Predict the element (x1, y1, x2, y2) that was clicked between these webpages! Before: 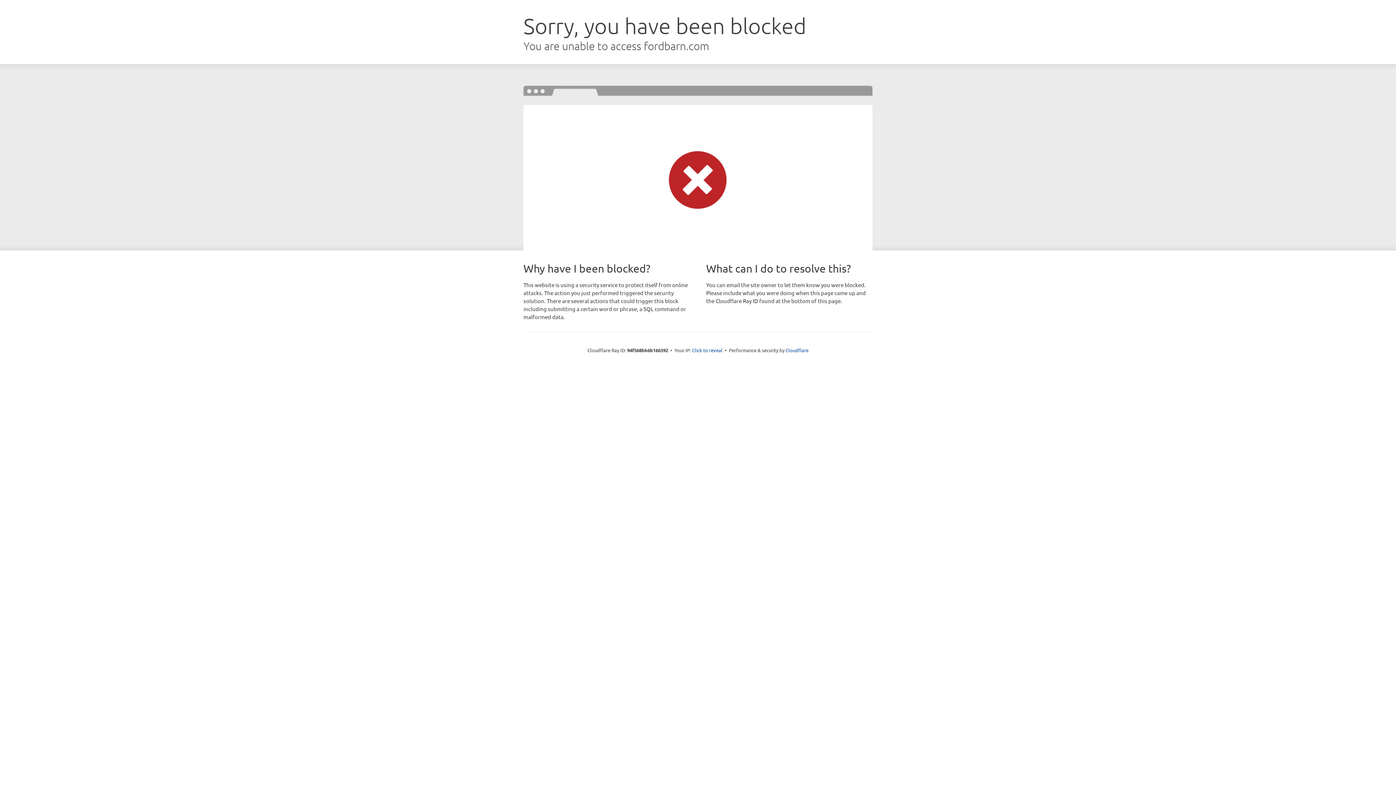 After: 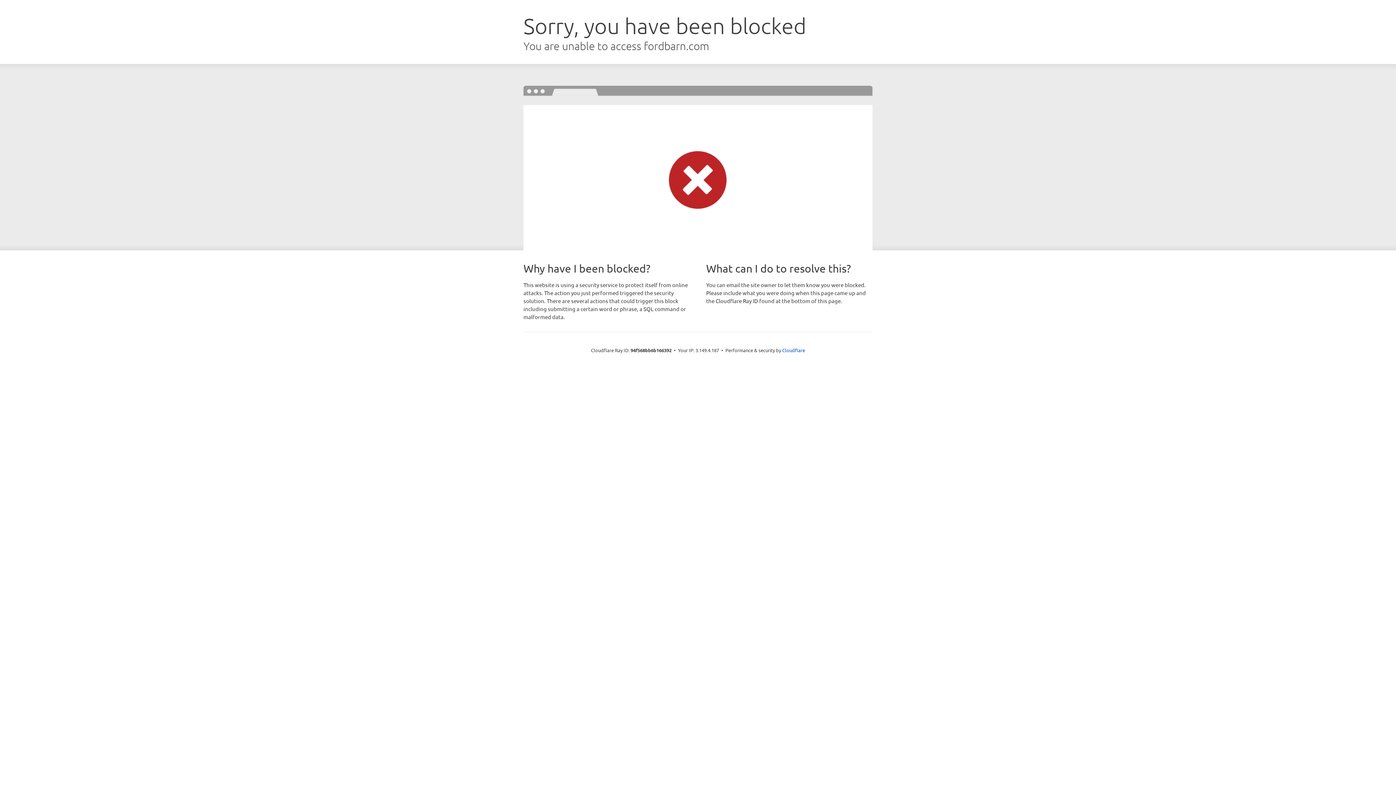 Action: label: Click to reveal bbox: (692, 346, 722, 353)